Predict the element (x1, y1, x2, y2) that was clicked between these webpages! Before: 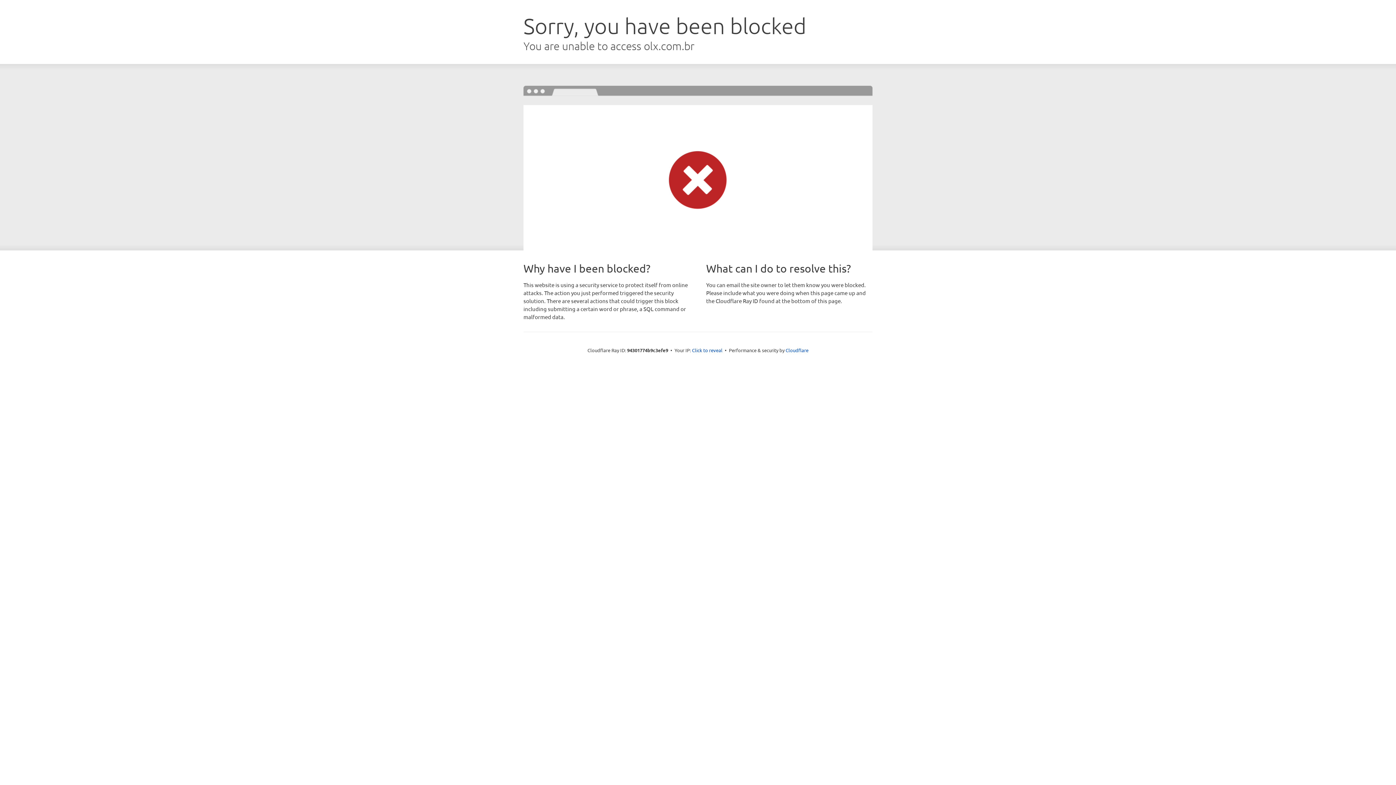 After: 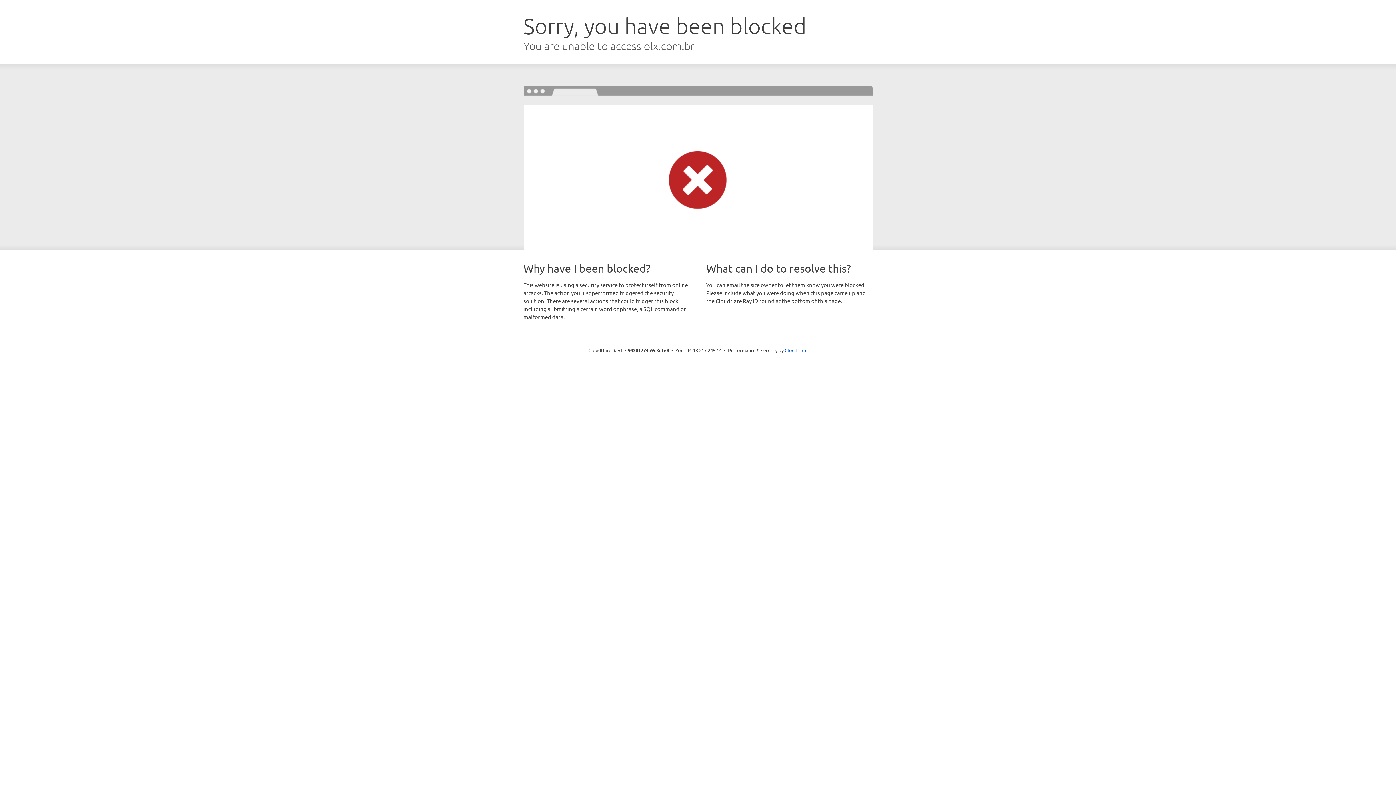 Action: bbox: (692, 346, 722, 353) label: Click to reveal